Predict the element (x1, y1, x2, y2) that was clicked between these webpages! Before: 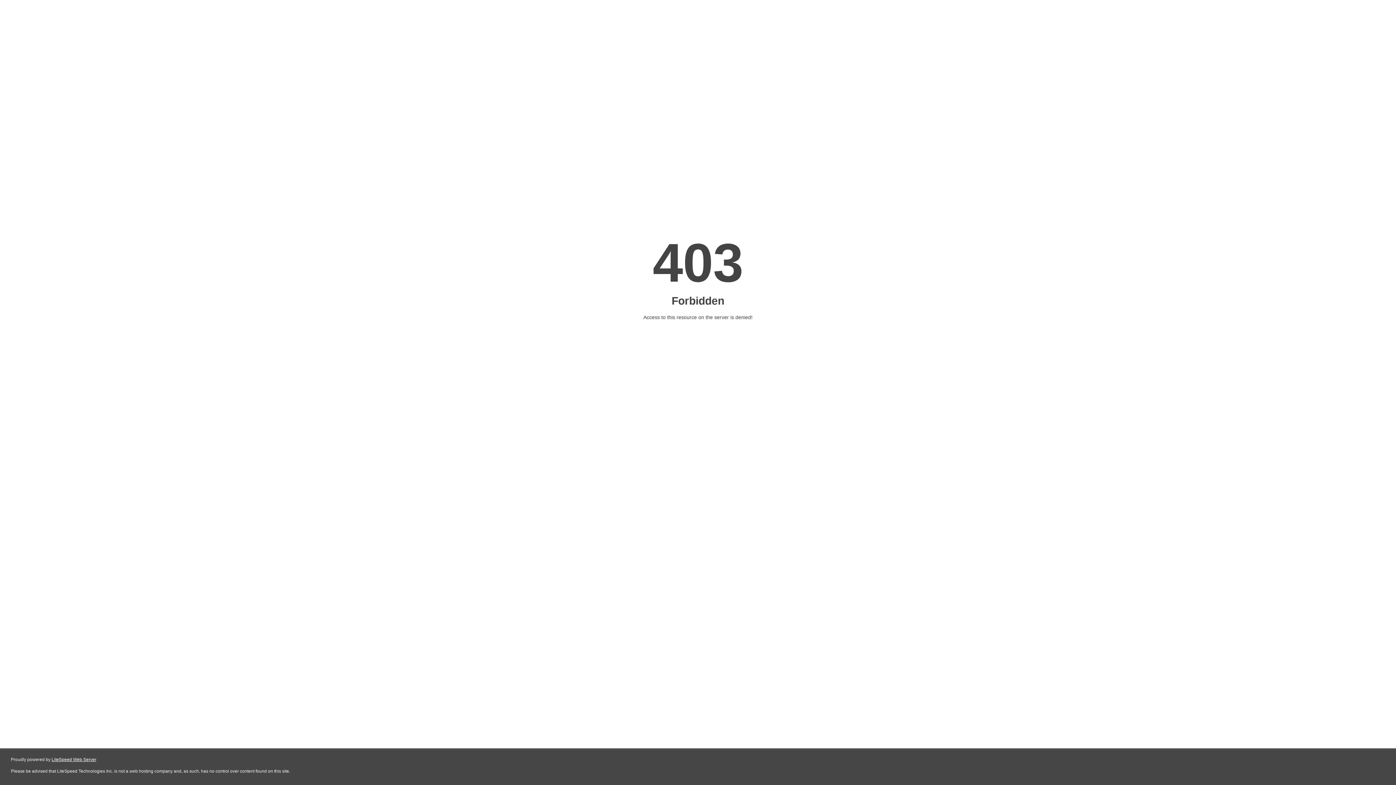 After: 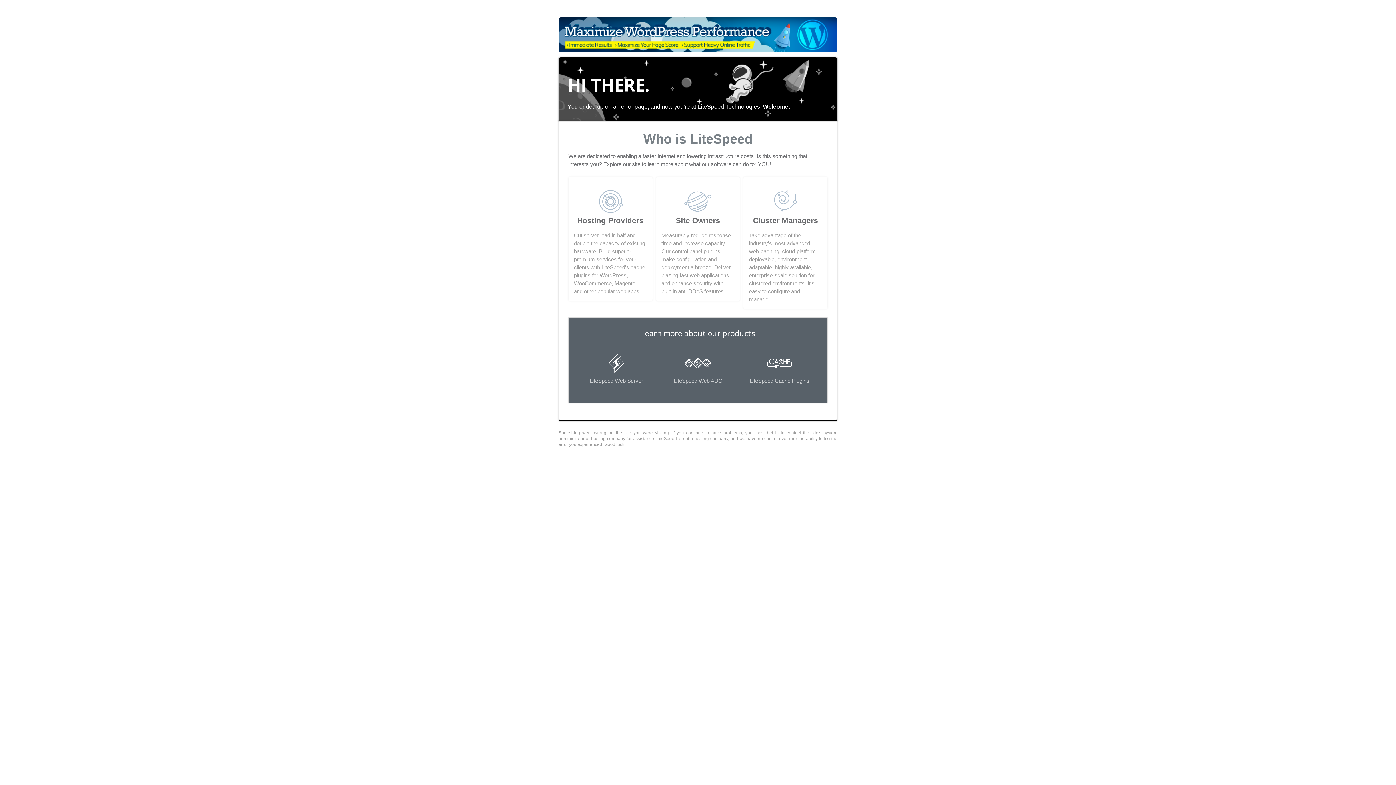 Action: label: LiteSpeed Web Server bbox: (51, 757, 96, 762)